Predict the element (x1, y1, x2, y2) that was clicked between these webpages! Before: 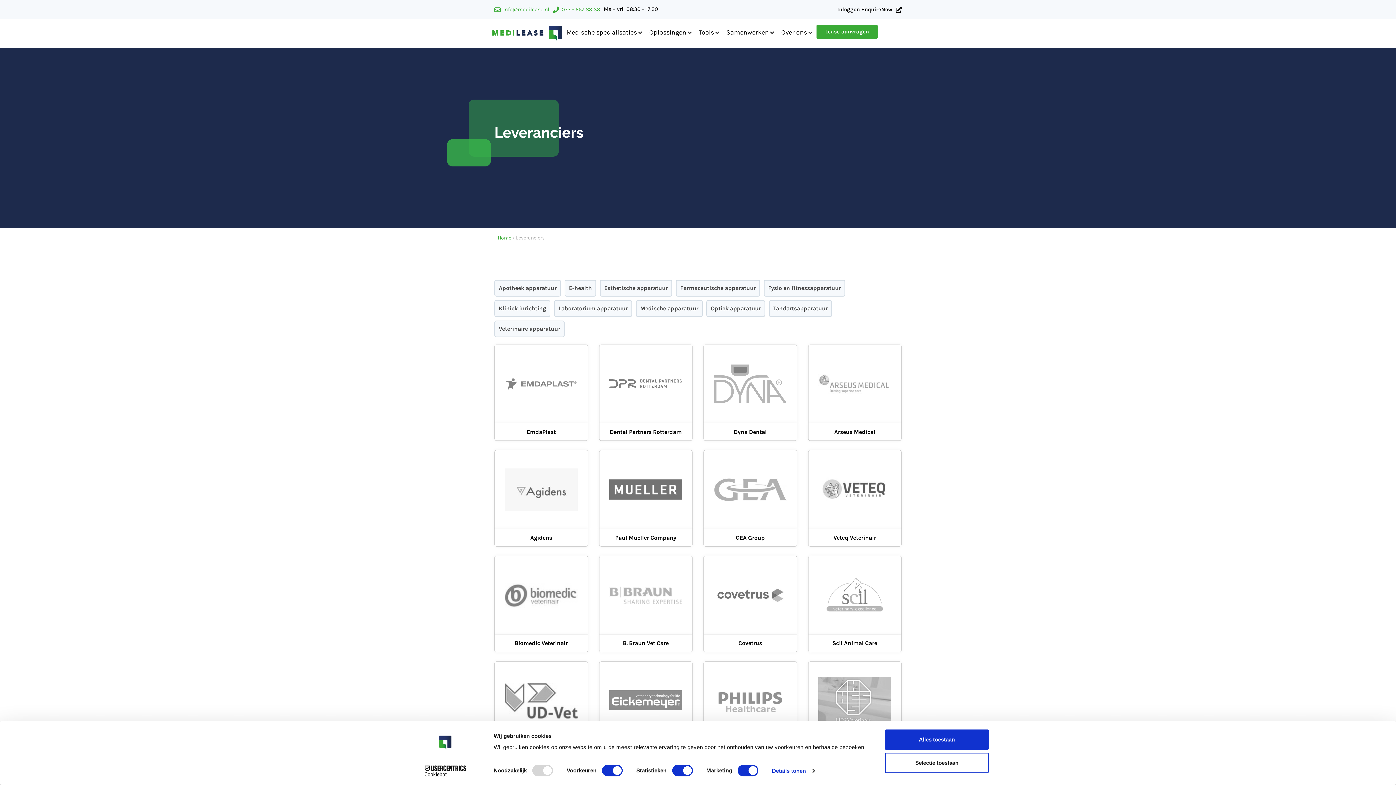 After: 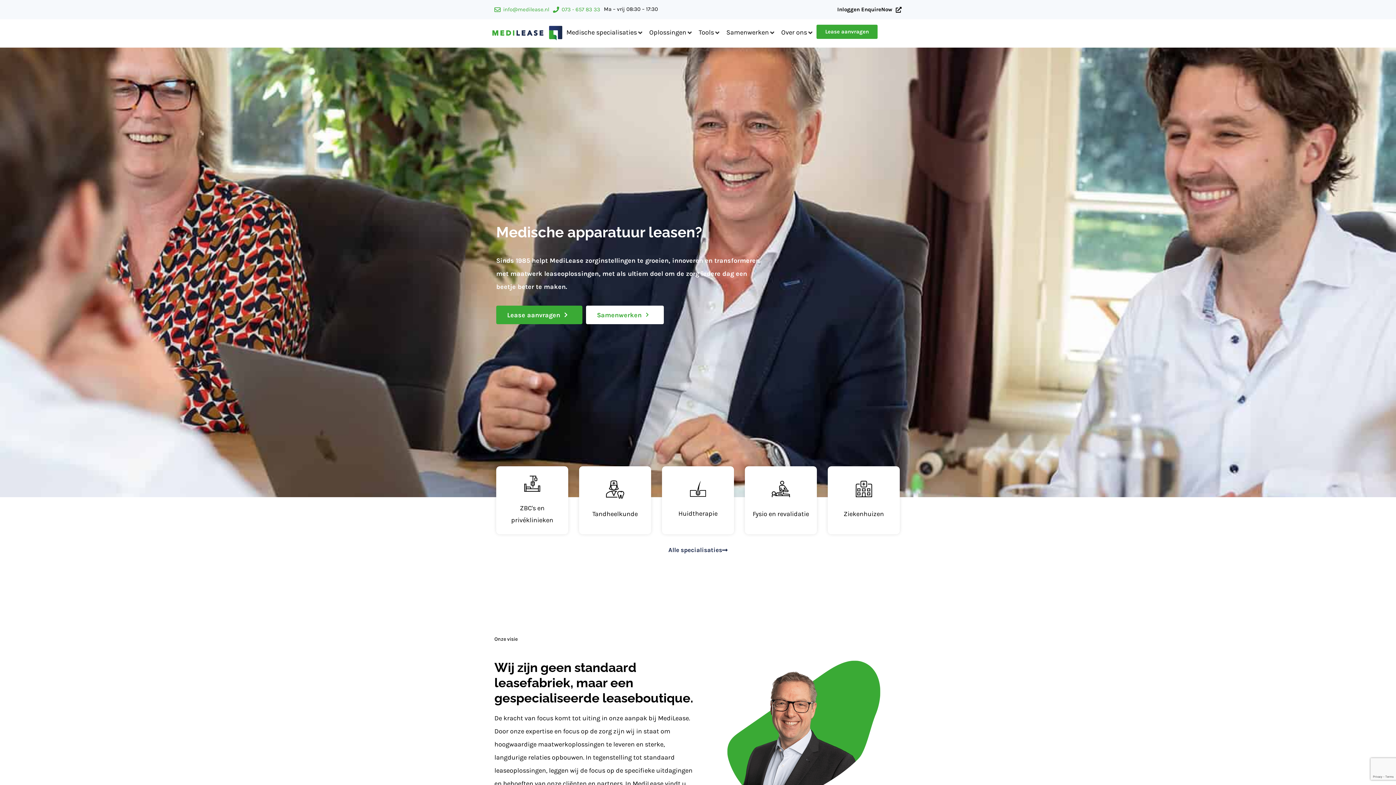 Action: label: Home bbox: (497, 235, 511, 241)